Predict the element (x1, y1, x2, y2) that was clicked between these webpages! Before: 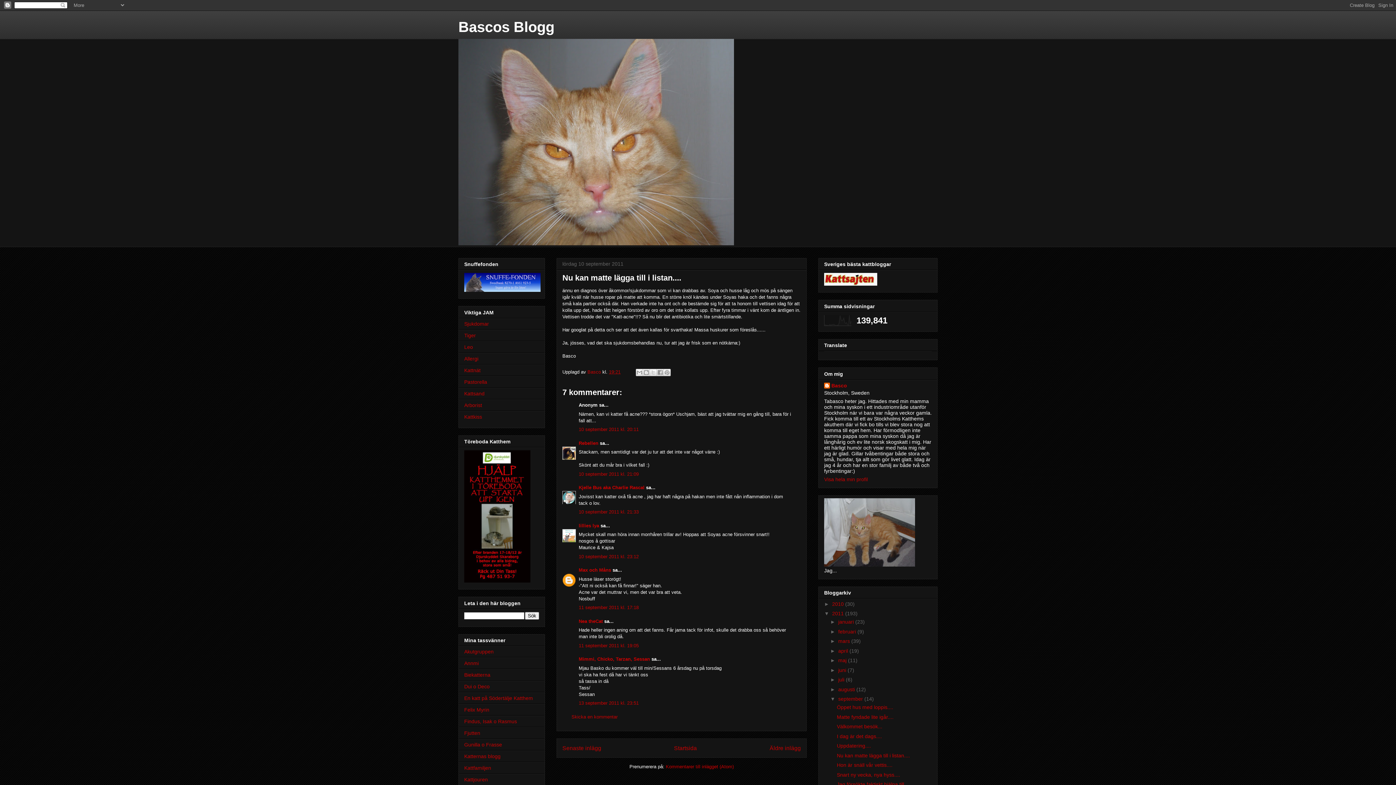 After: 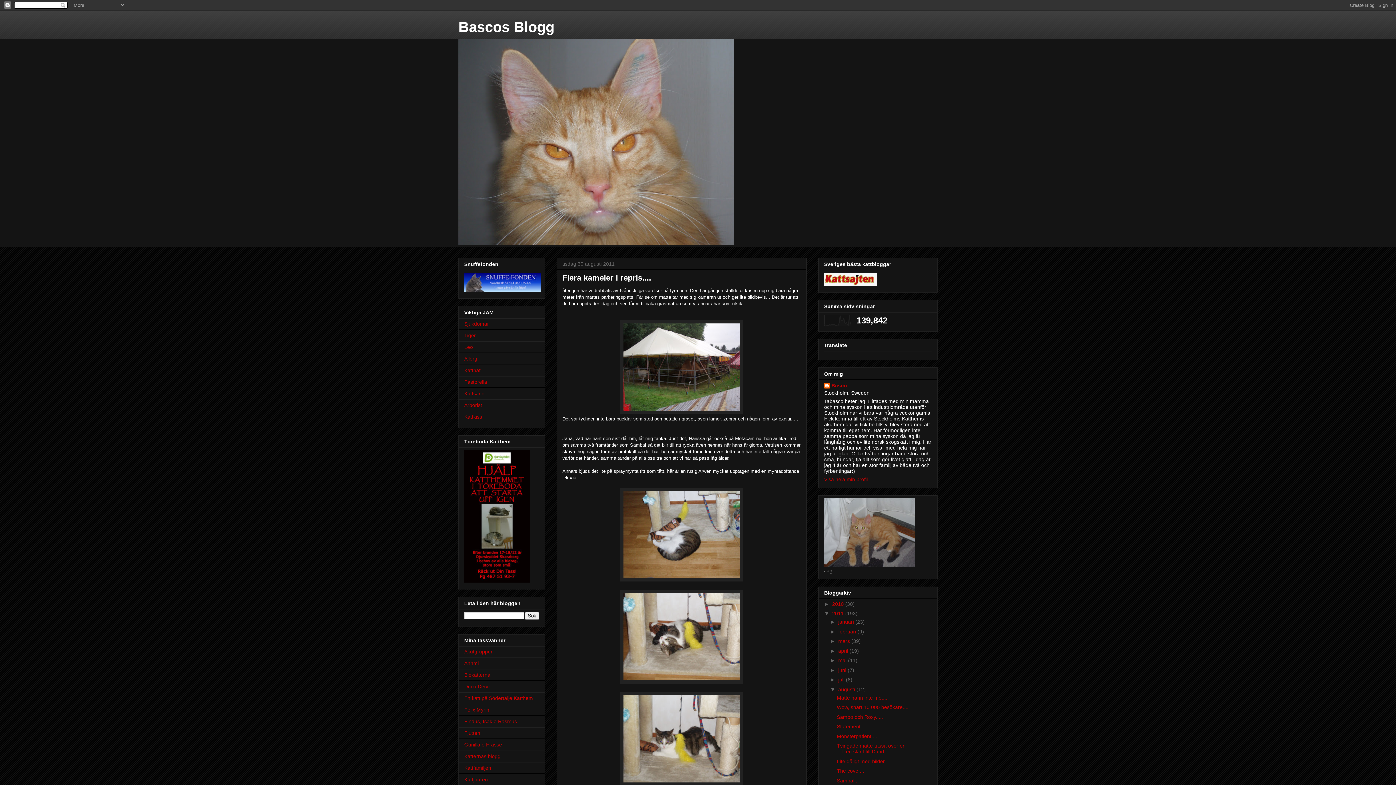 Action: label: augusti  bbox: (838, 686, 856, 692)